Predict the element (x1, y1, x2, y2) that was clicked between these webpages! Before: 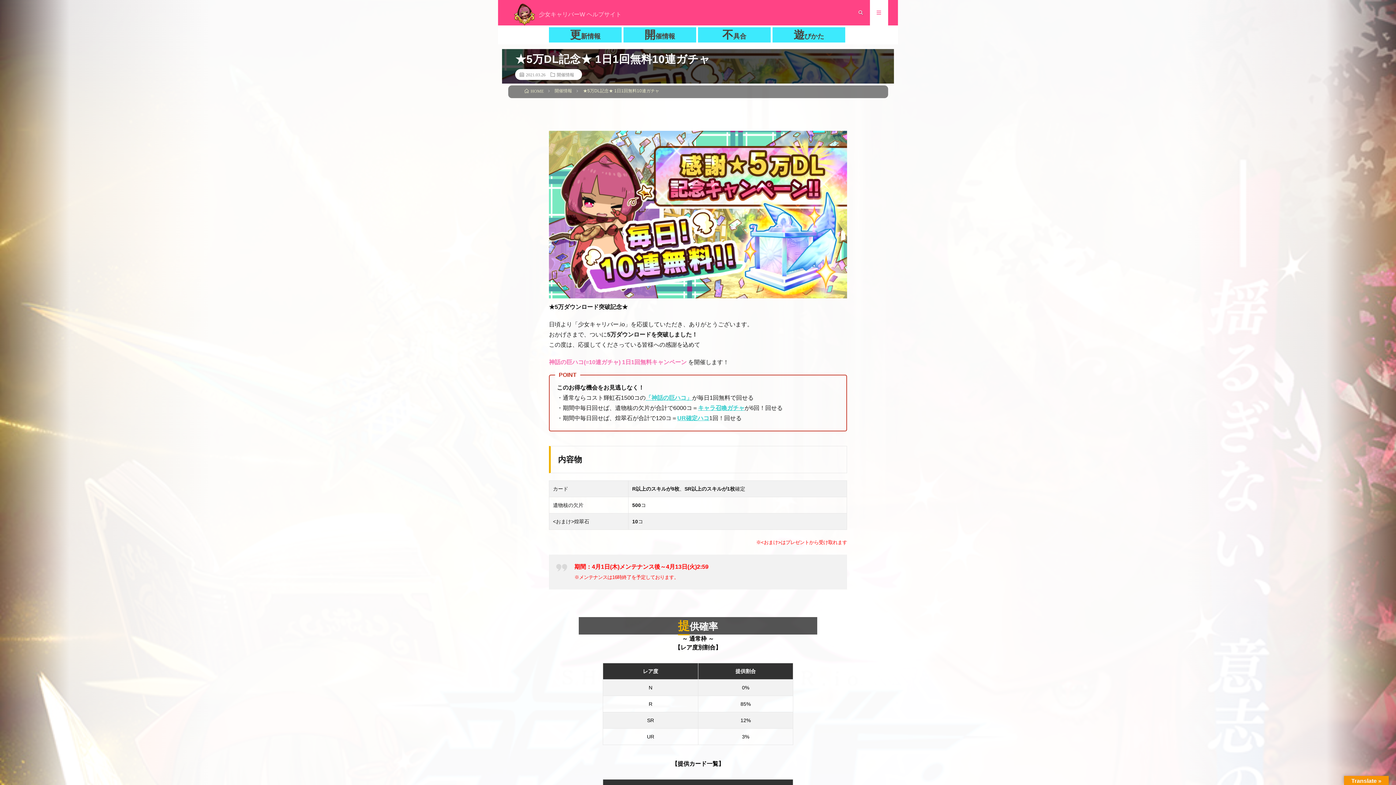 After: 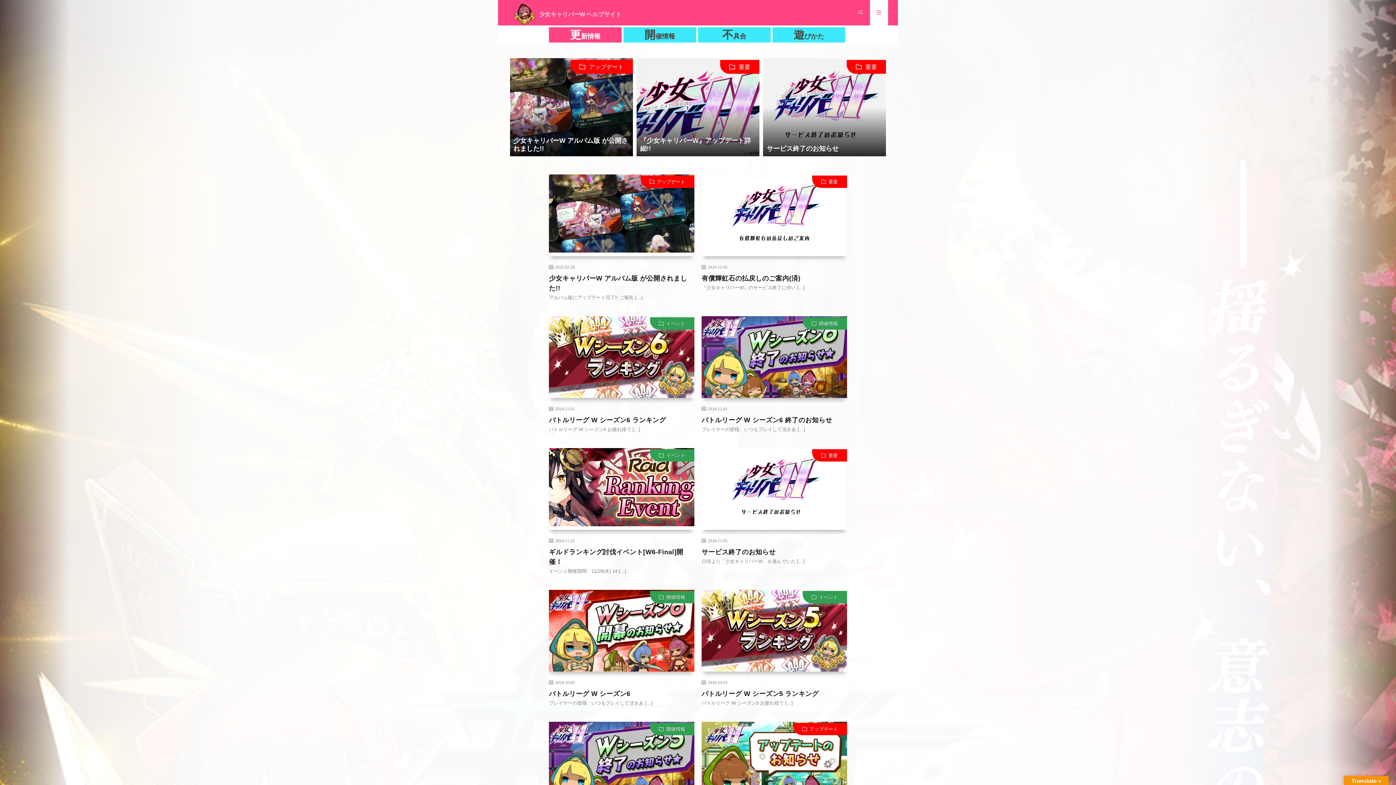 Action: label: 更新情報 bbox: (549, 27, 621, 42)